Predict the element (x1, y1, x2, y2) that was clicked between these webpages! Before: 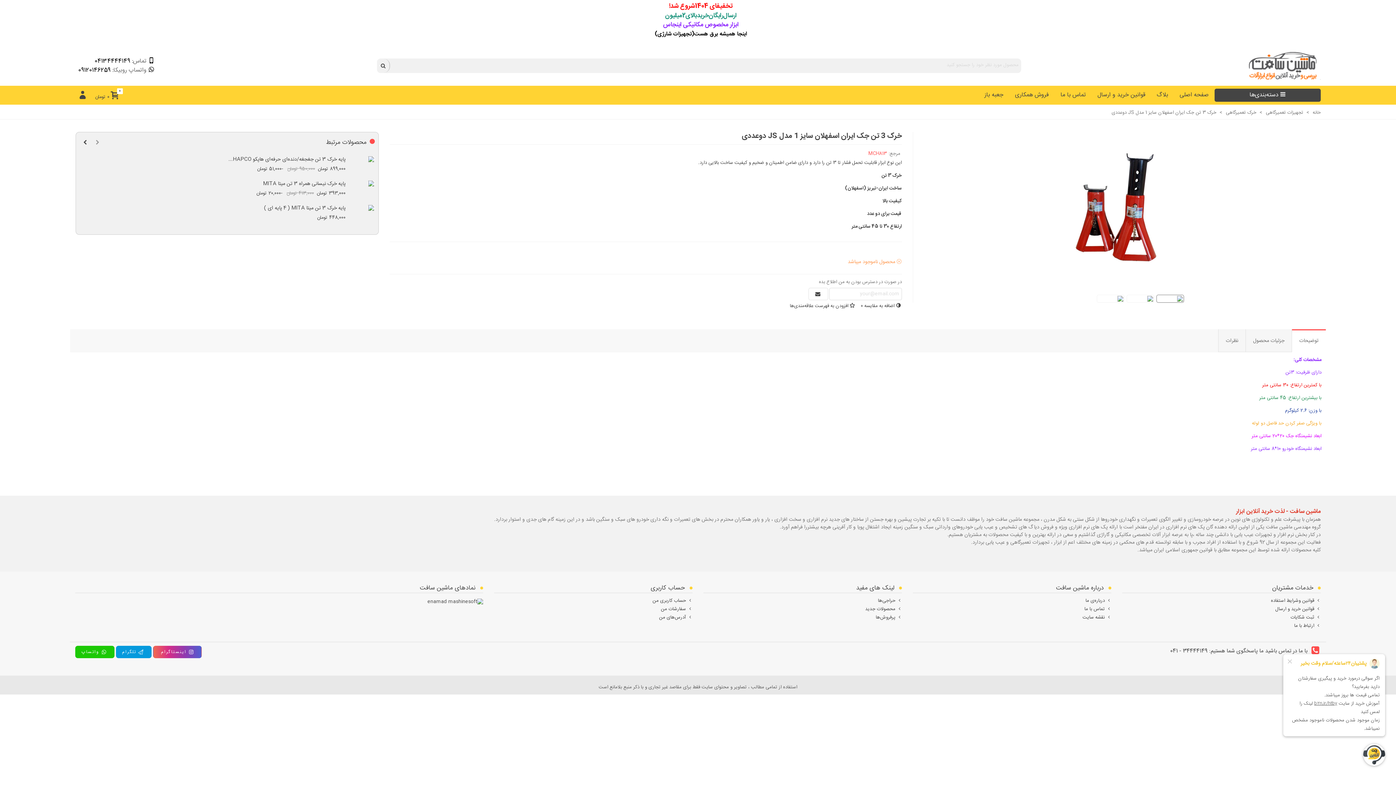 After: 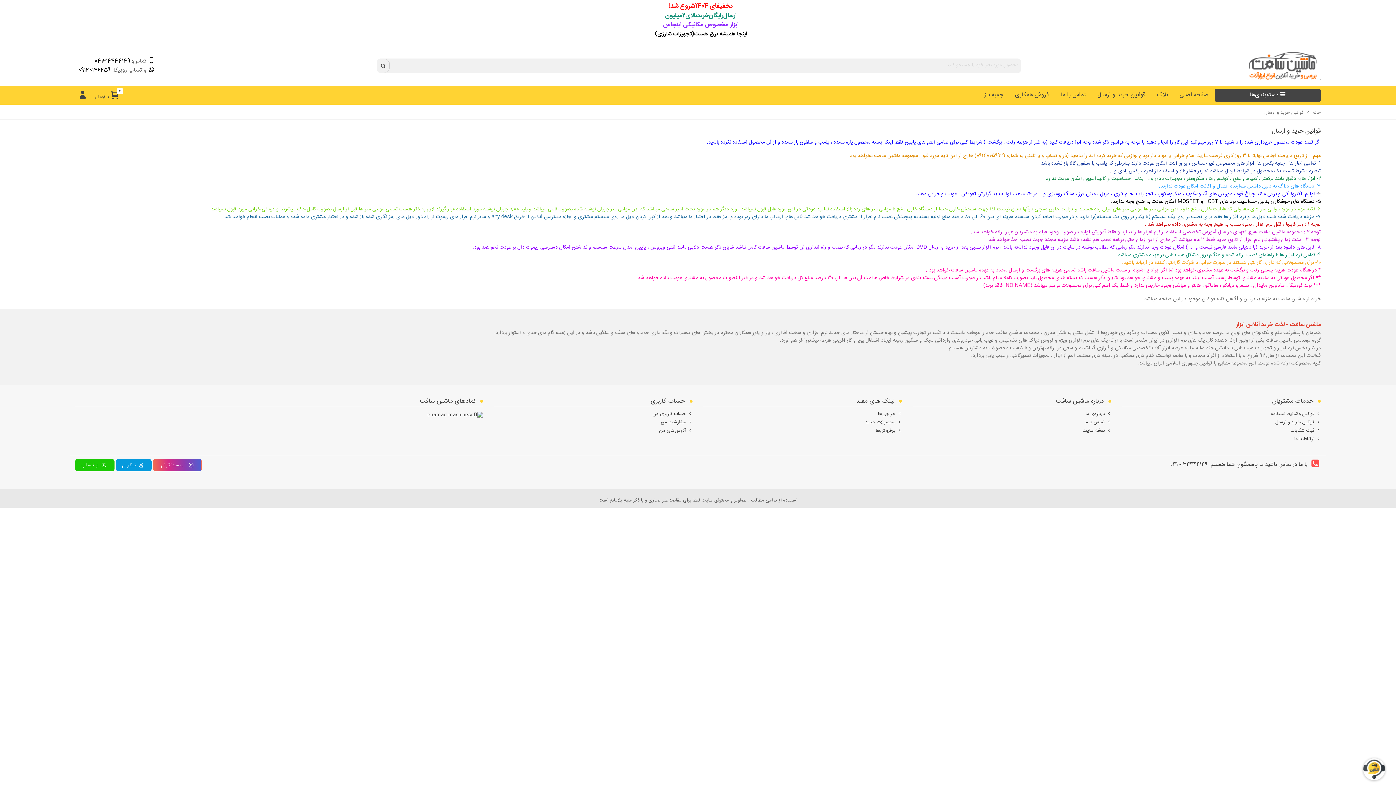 Action: label: قوانین خرید و ارسال bbox: (1122, 605, 1321, 613)